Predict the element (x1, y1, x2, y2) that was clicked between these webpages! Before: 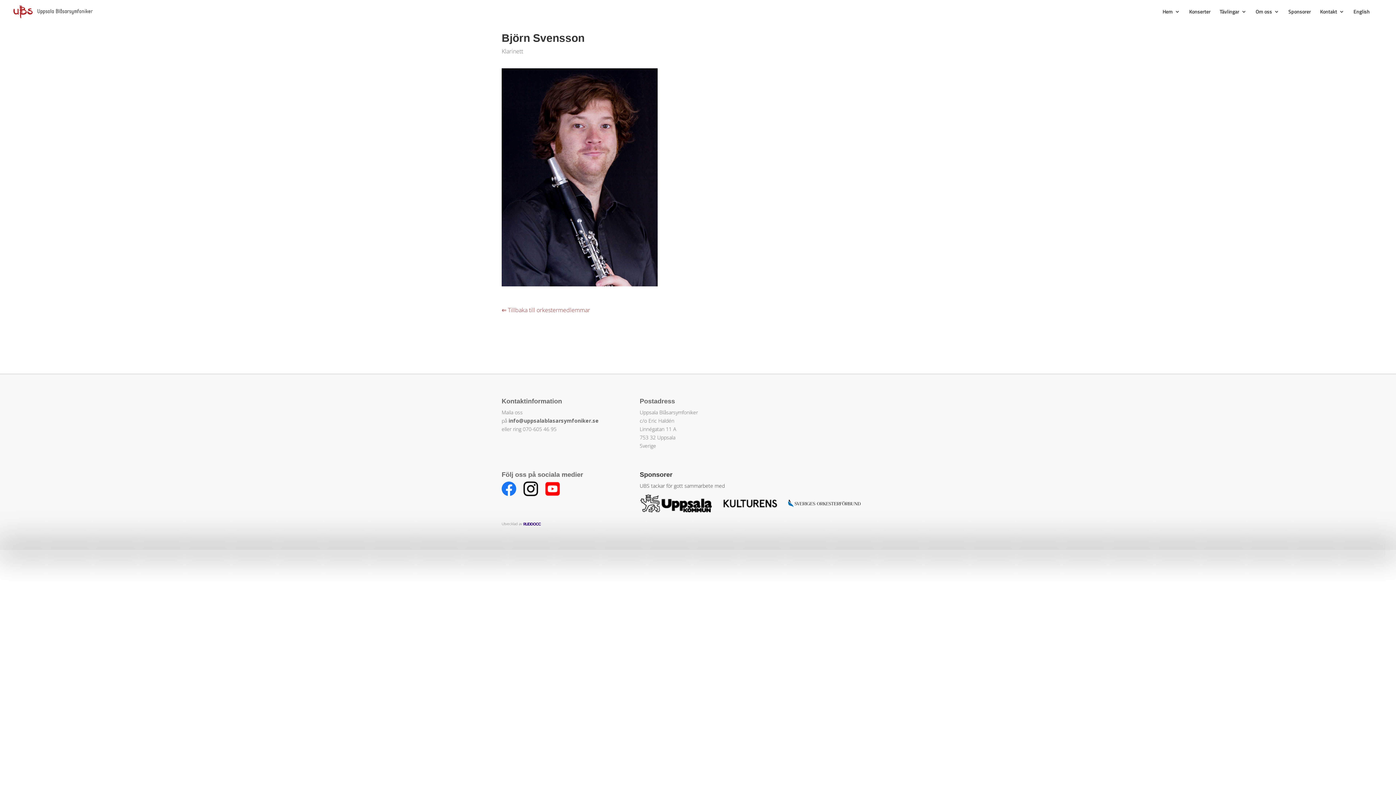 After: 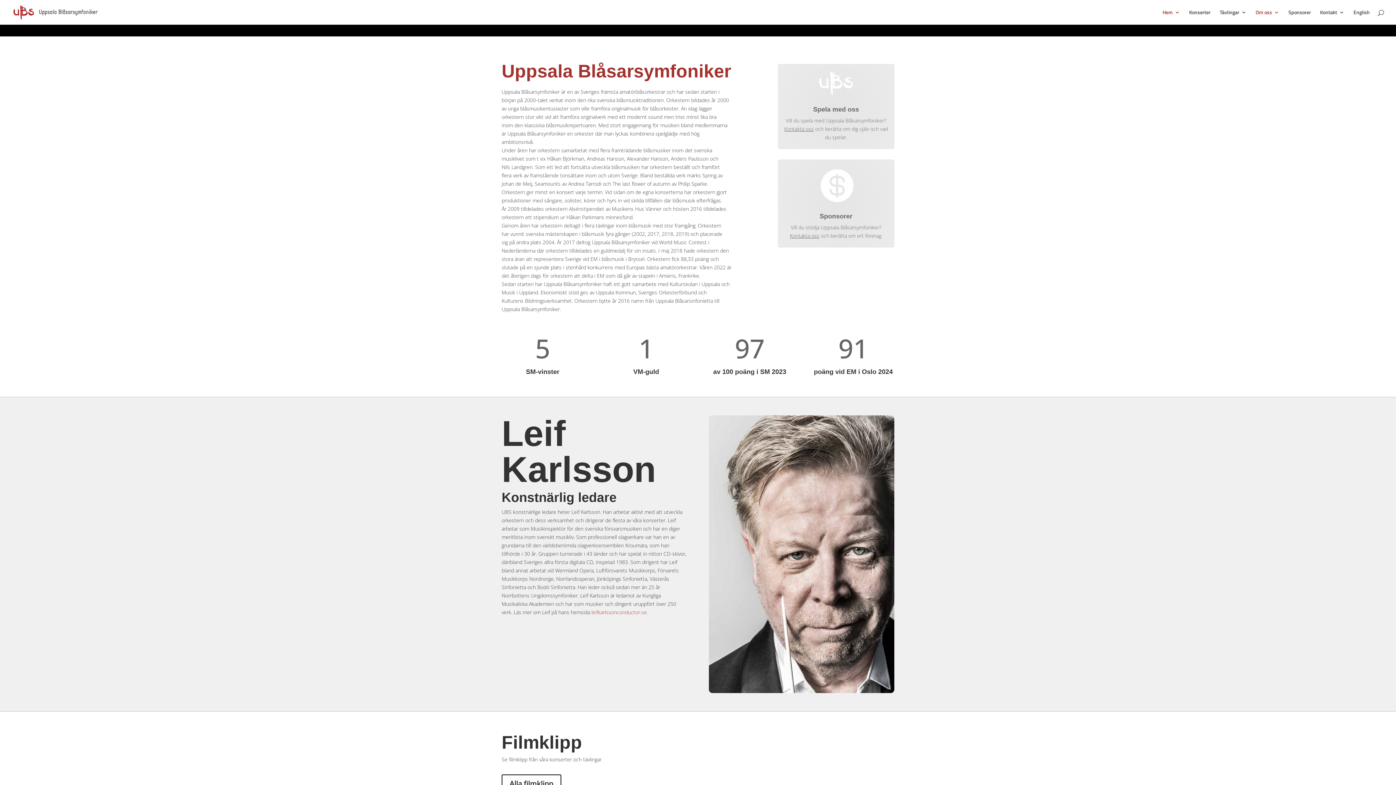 Action: bbox: (1256, 9, 1279, 23) label: Om oss